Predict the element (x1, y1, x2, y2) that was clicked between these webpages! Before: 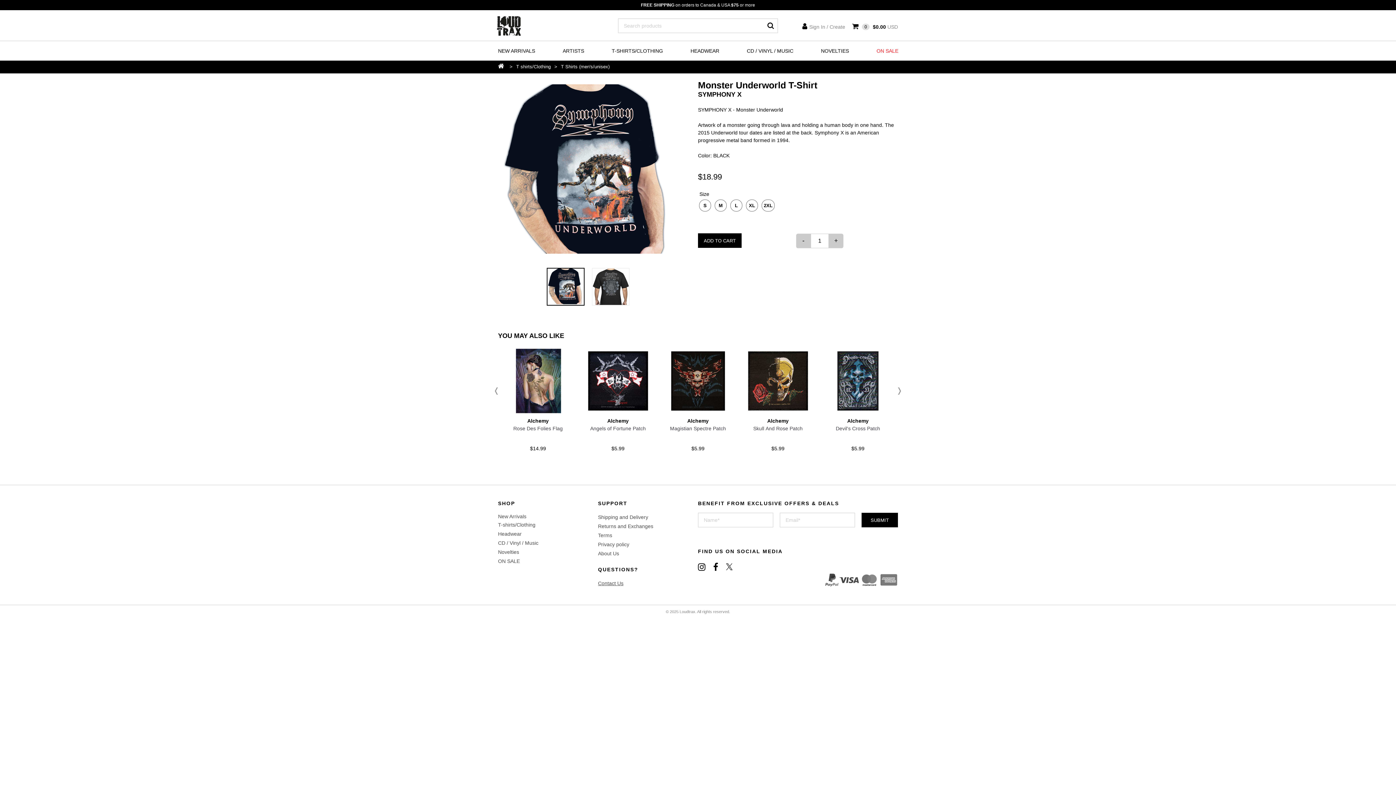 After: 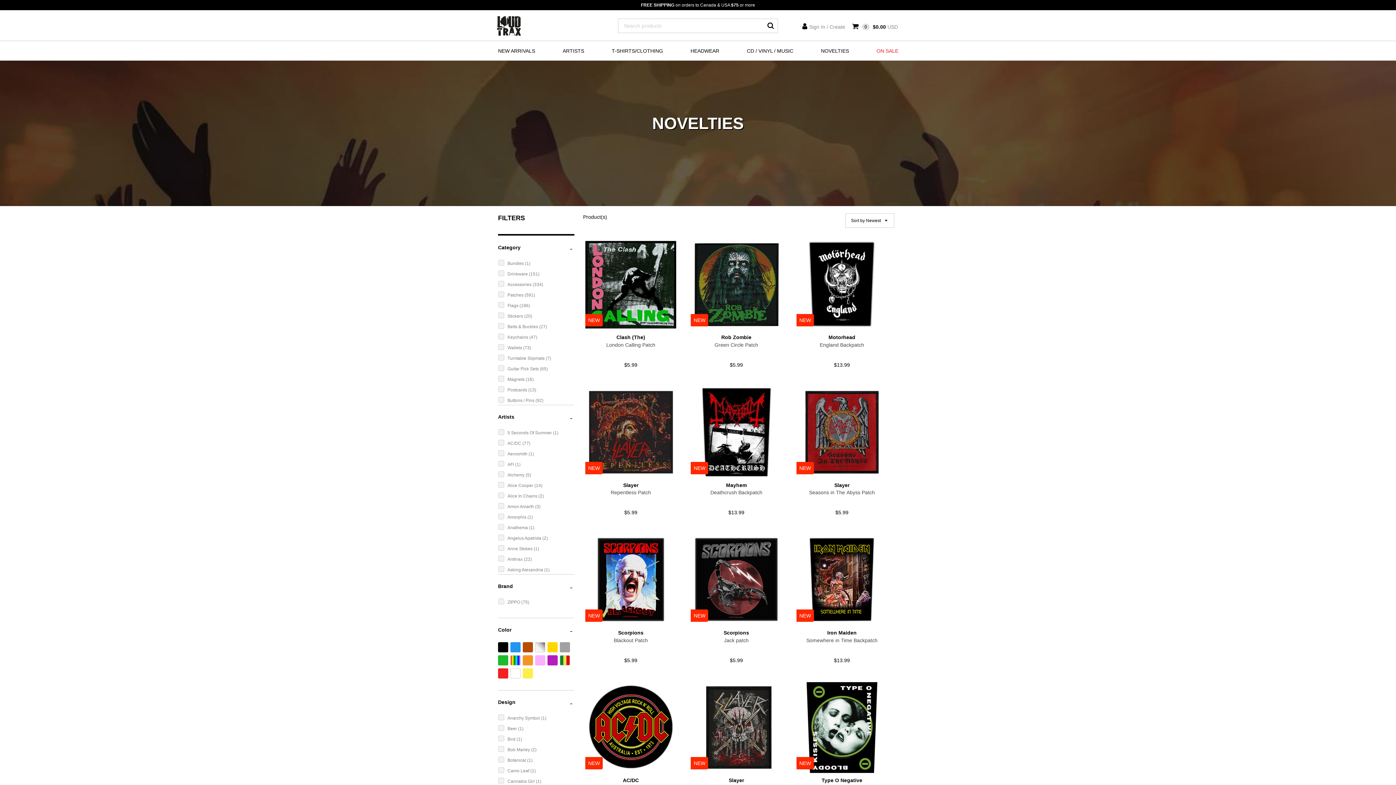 Action: label: Novelties bbox: (498, 549, 519, 555)